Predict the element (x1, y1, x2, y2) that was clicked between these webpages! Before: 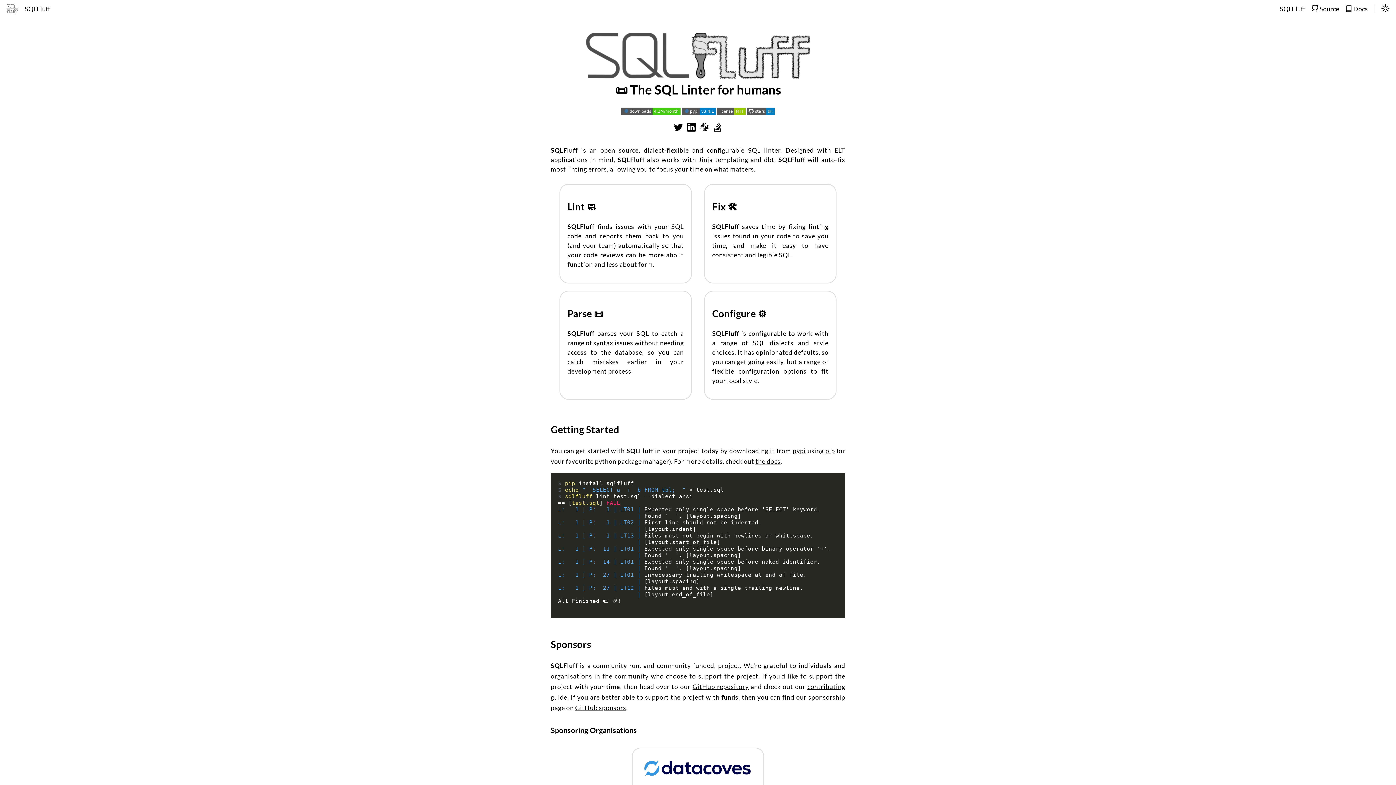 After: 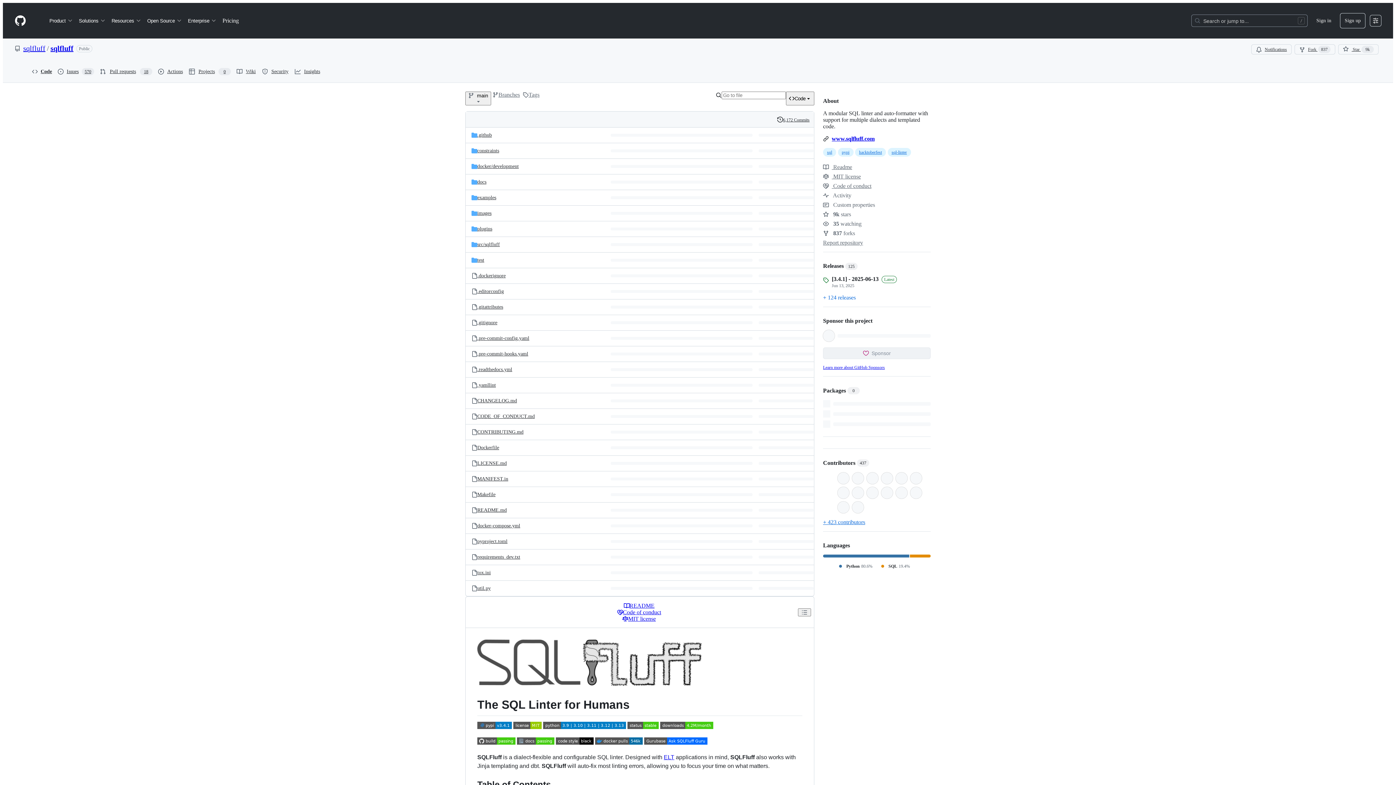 Action: bbox: (746, 108, 774, 116)